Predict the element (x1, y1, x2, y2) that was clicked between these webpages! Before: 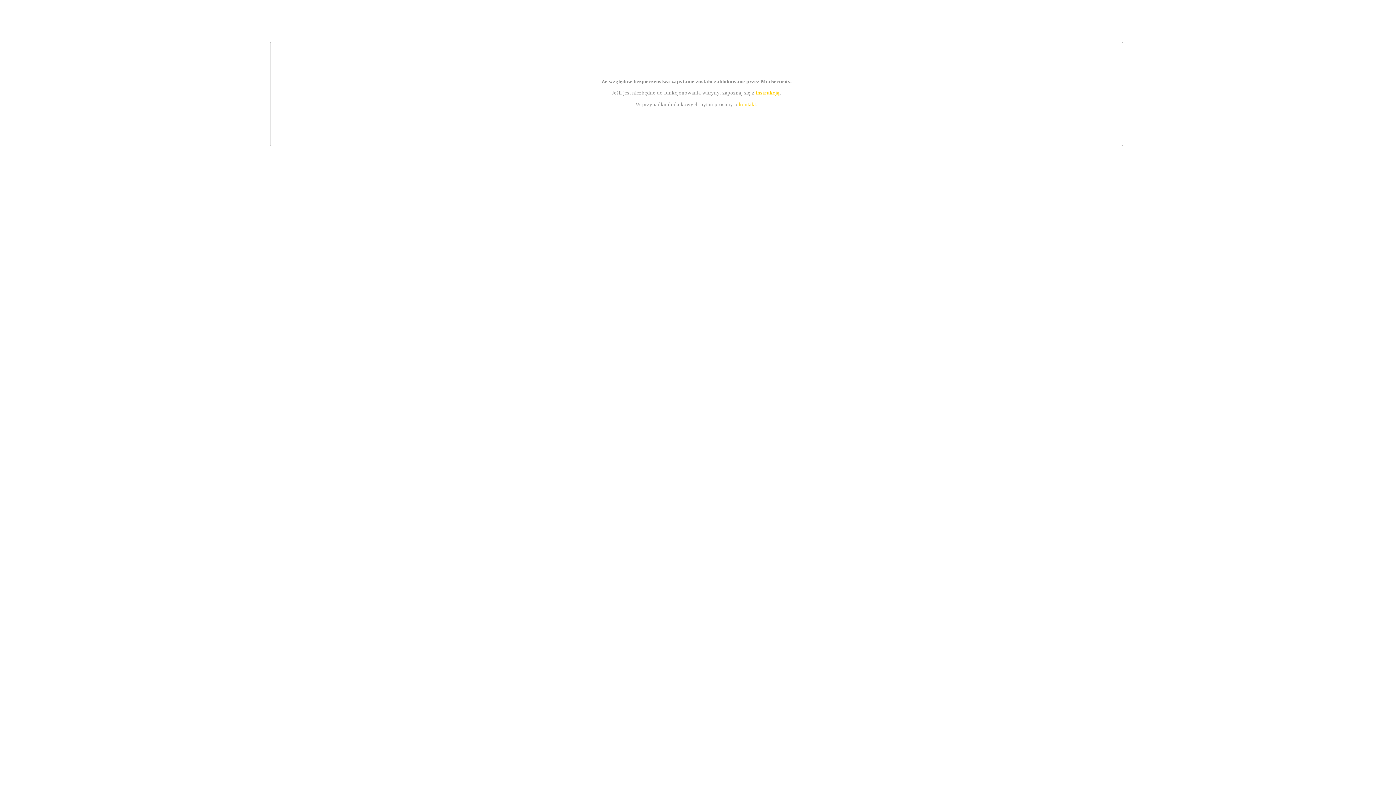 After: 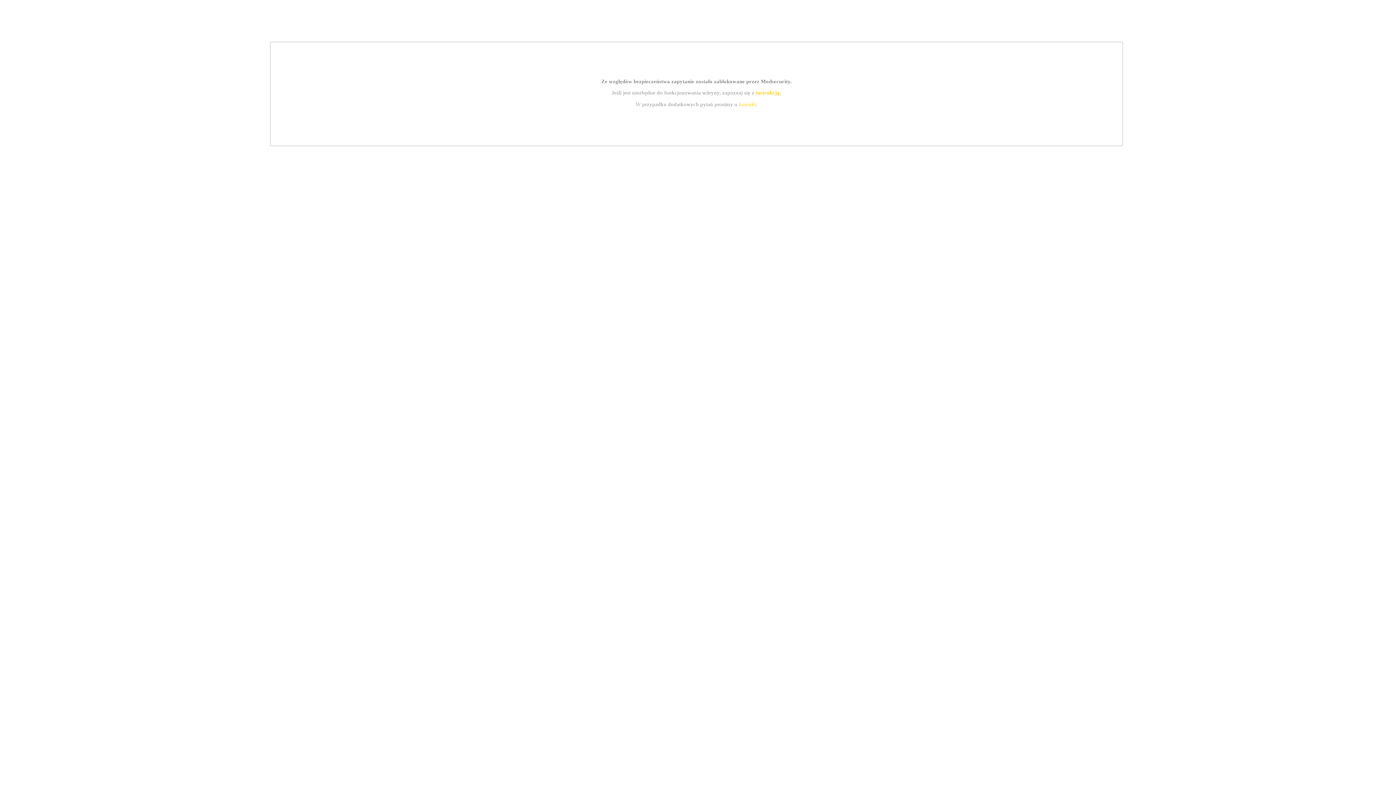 Action: label: instrukcją bbox: (755, 89, 779, 95)